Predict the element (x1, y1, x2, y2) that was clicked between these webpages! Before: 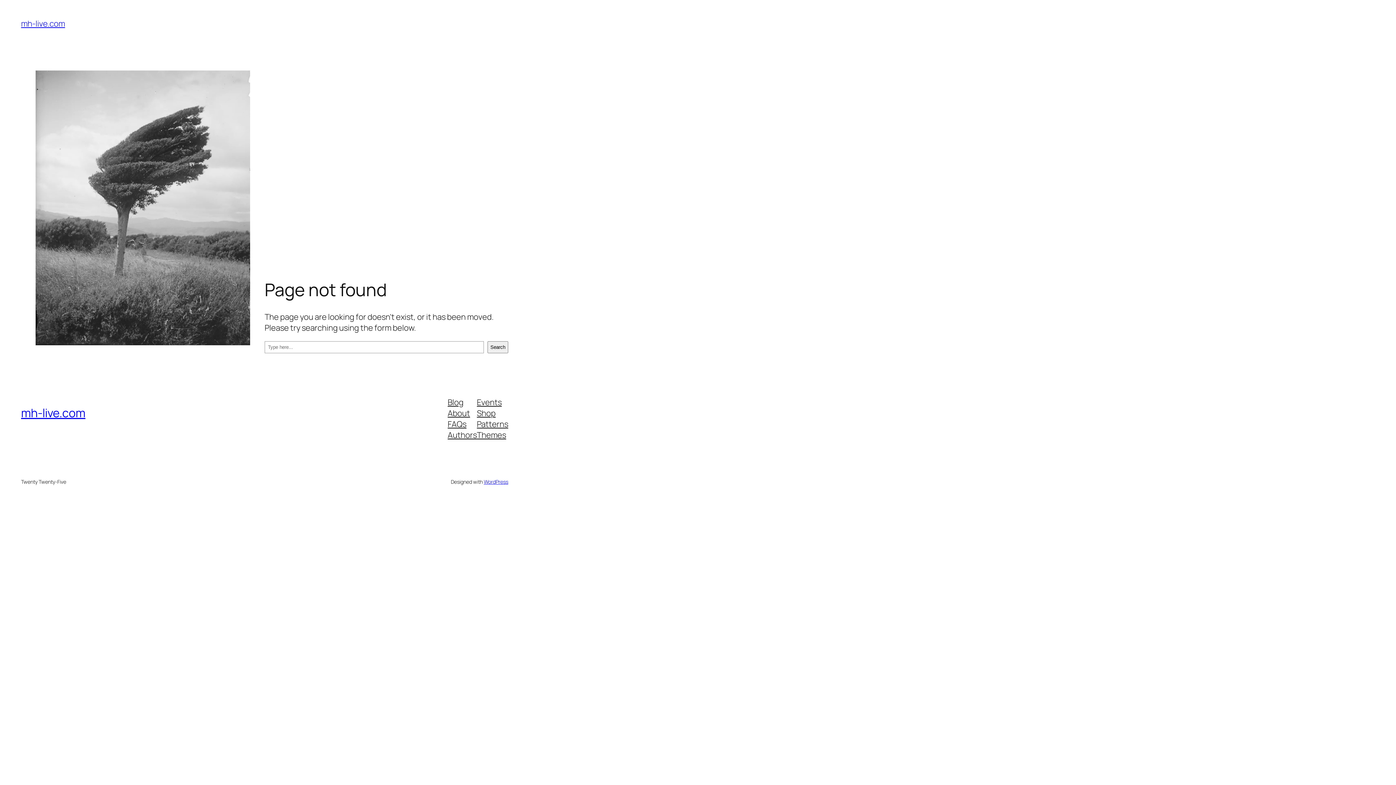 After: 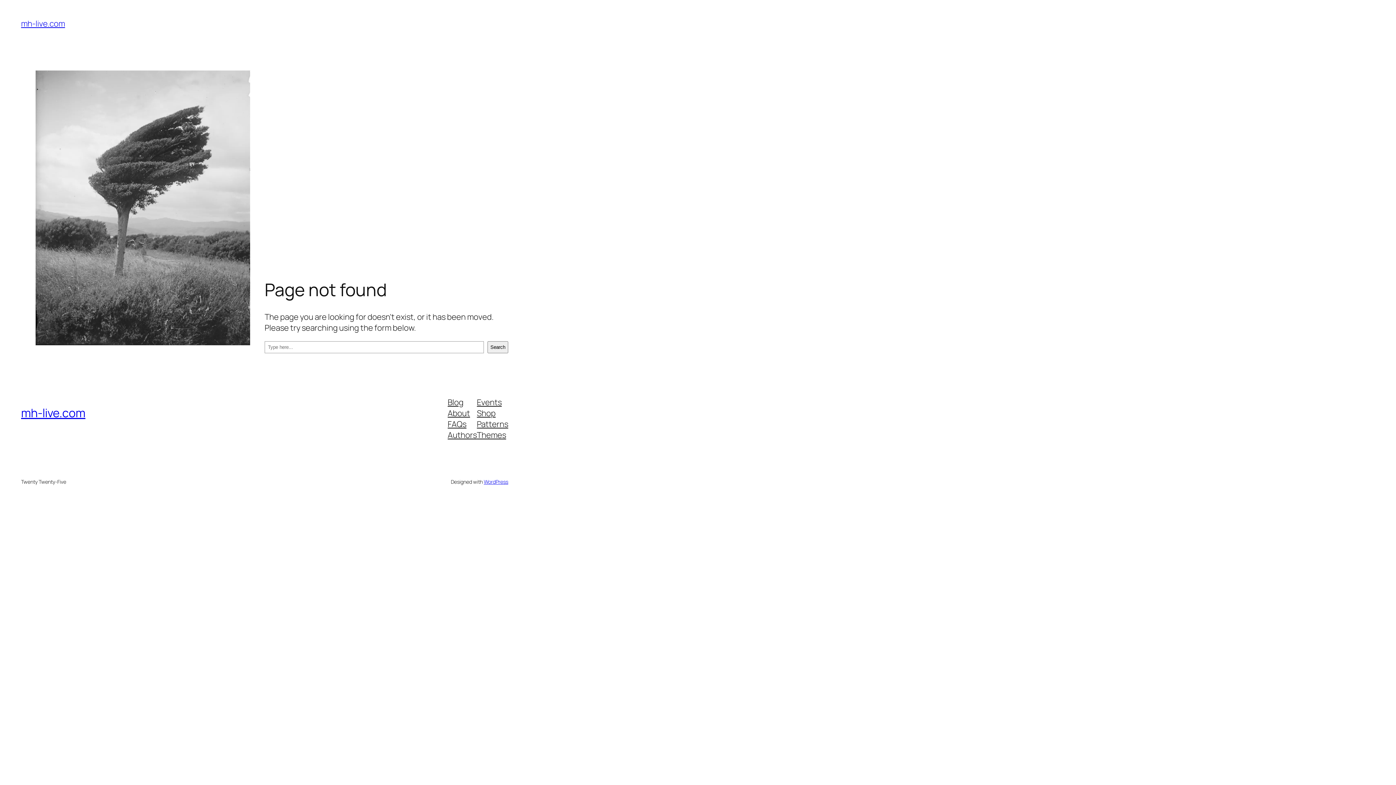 Action: bbox: (447, 396, 463, 407) label: Blog